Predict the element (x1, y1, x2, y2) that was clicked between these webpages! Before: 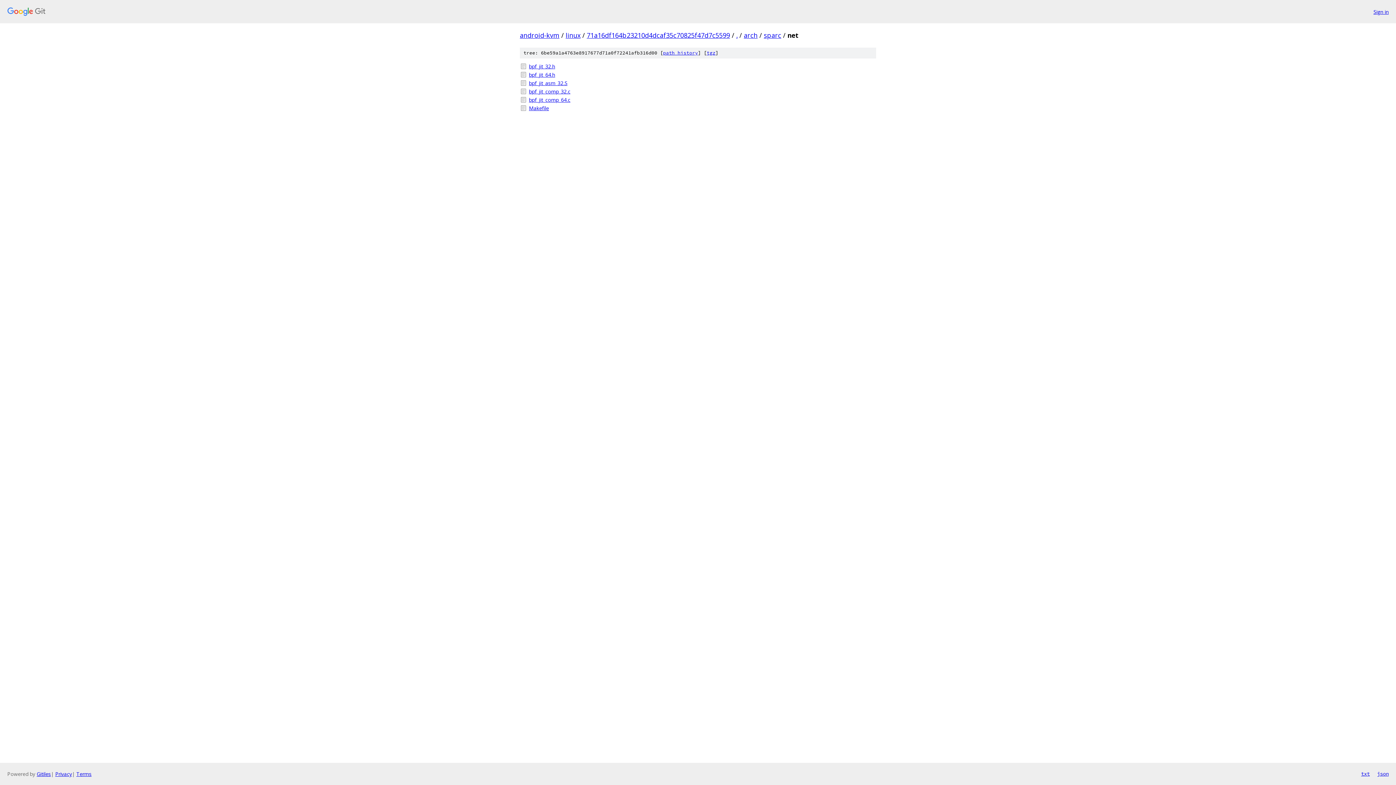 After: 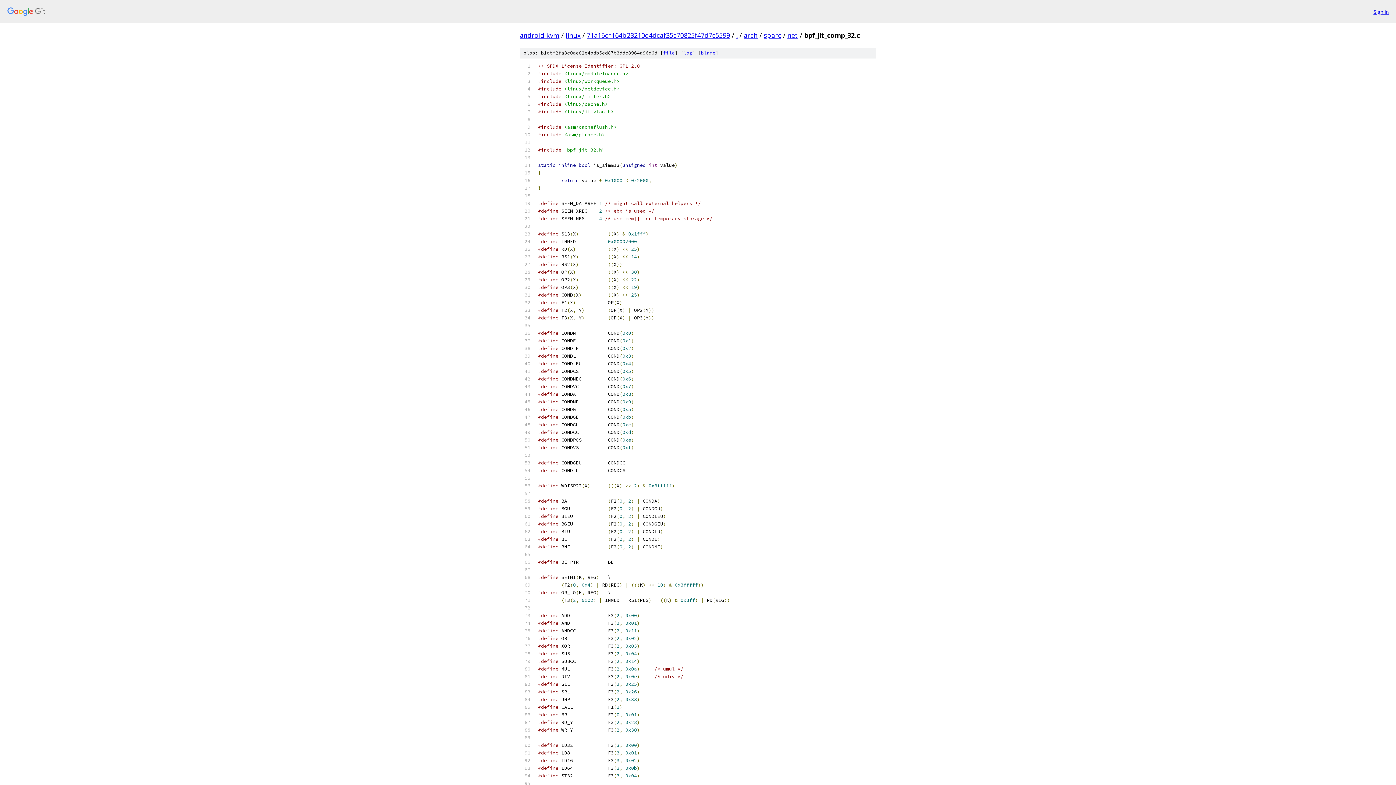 Action: label: bpf_jit_comp_32.c bbox: (529, 87, 876, 95)